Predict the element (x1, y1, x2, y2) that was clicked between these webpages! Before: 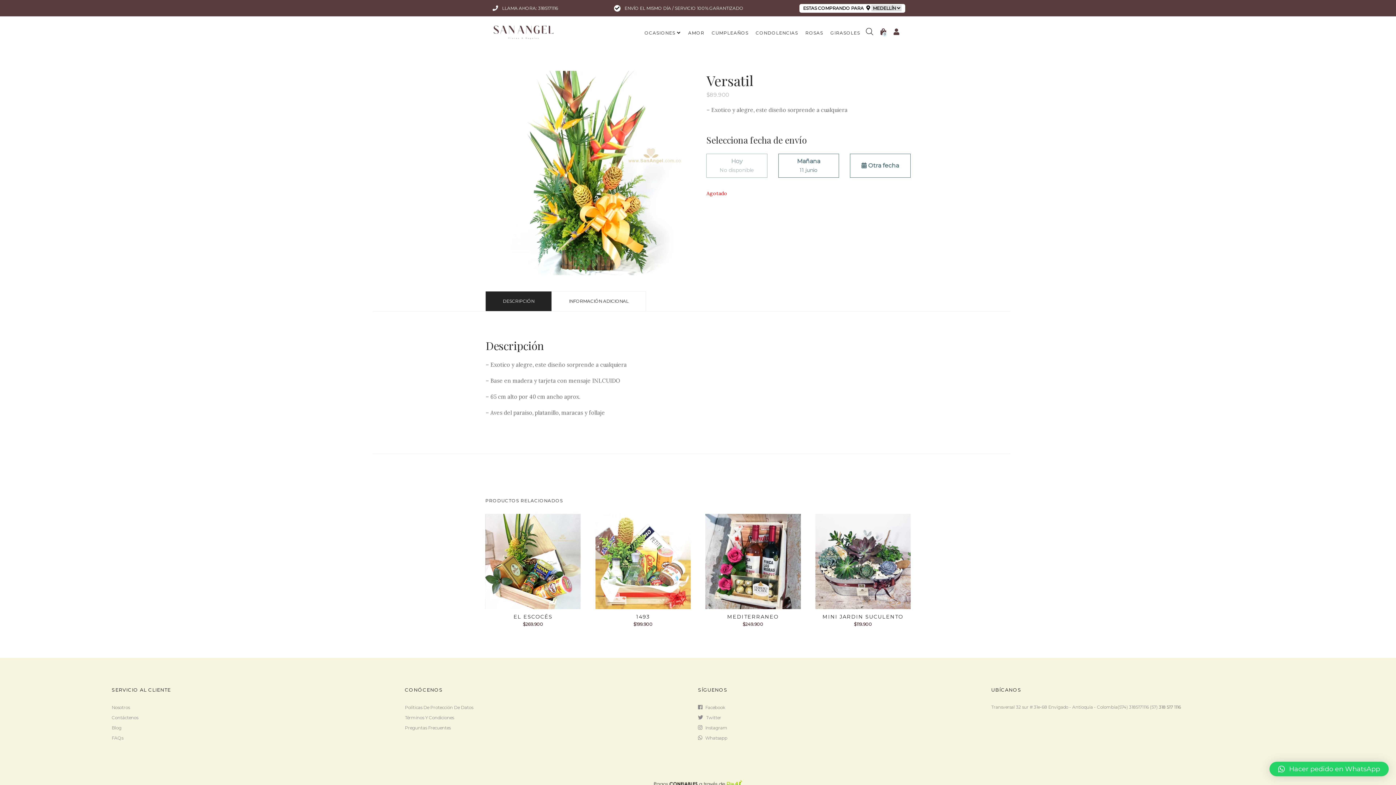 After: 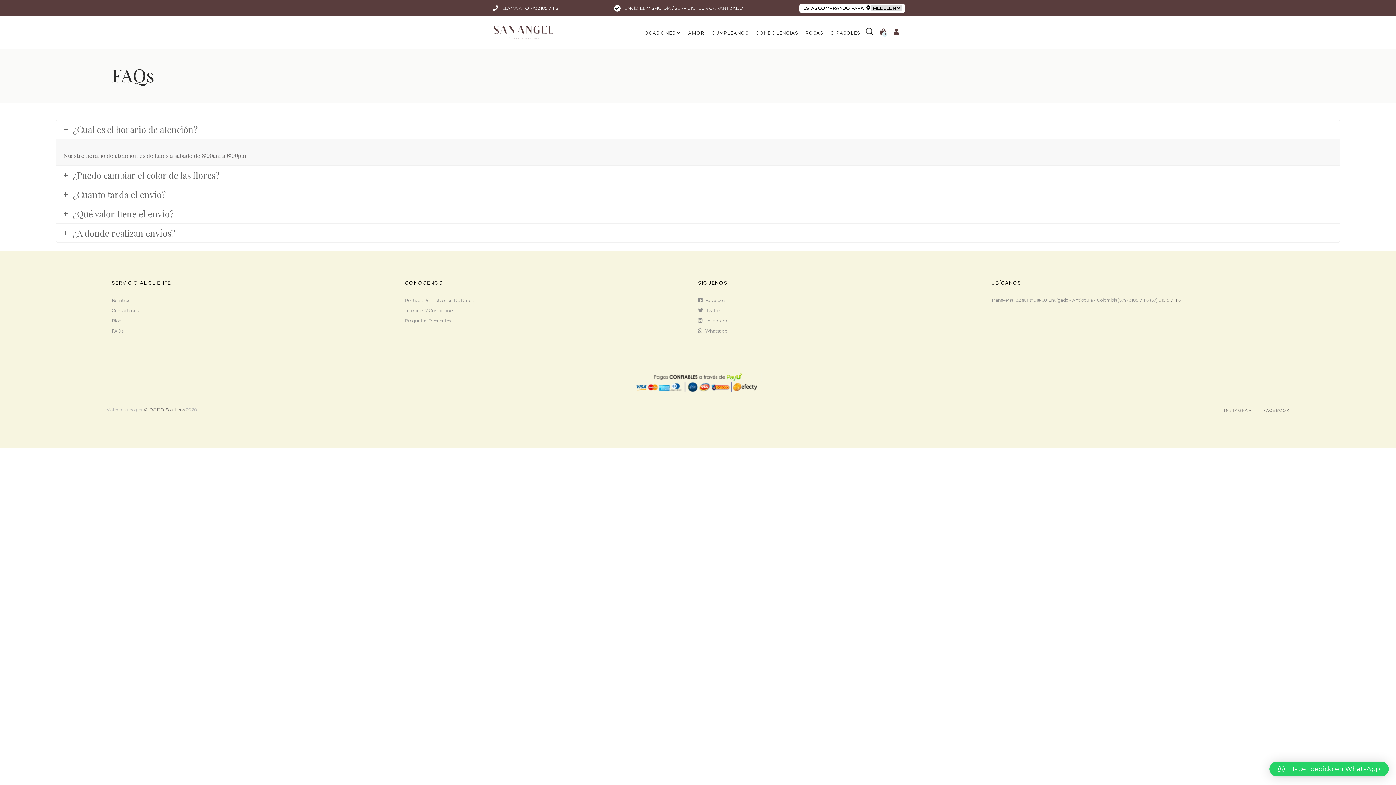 Action: label: FAQs bbox: (111, 735, 123, 741)